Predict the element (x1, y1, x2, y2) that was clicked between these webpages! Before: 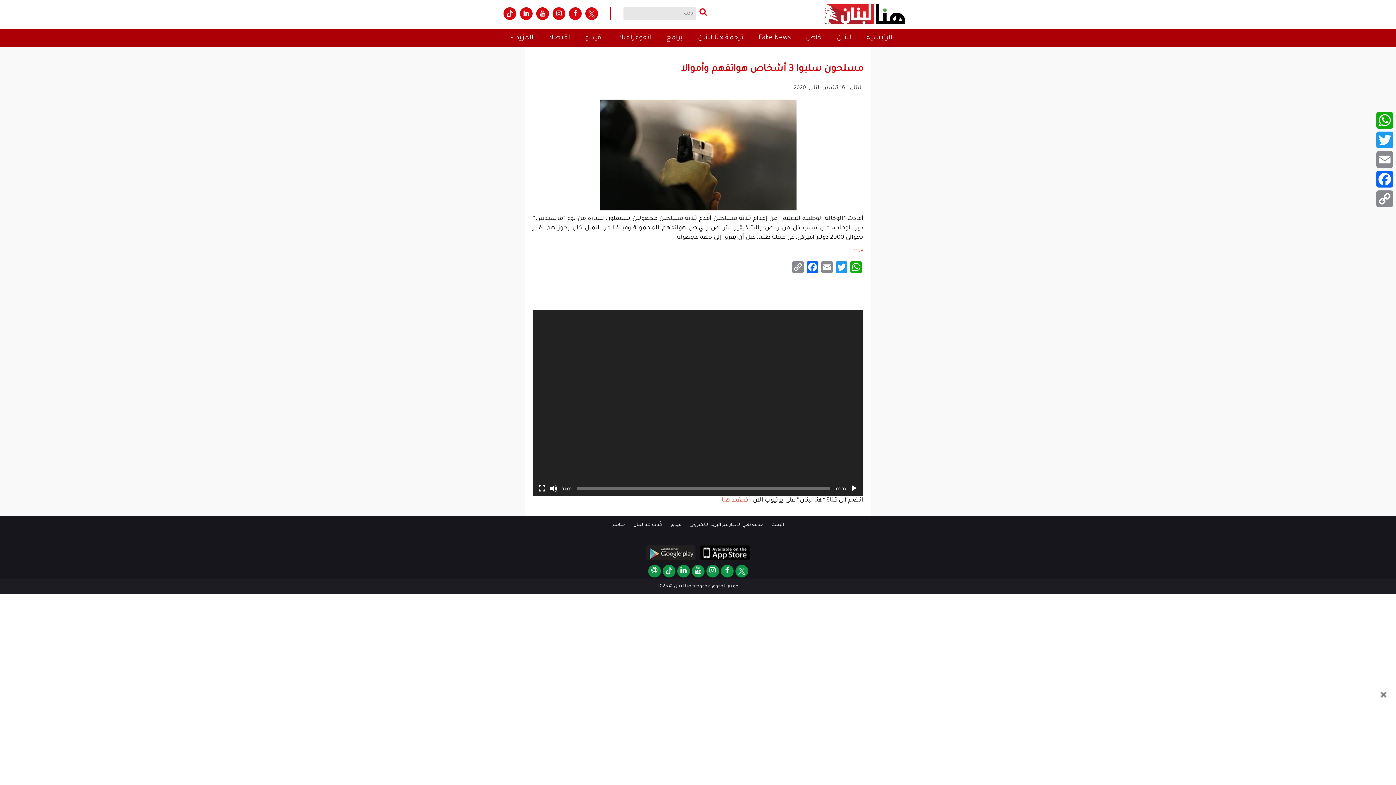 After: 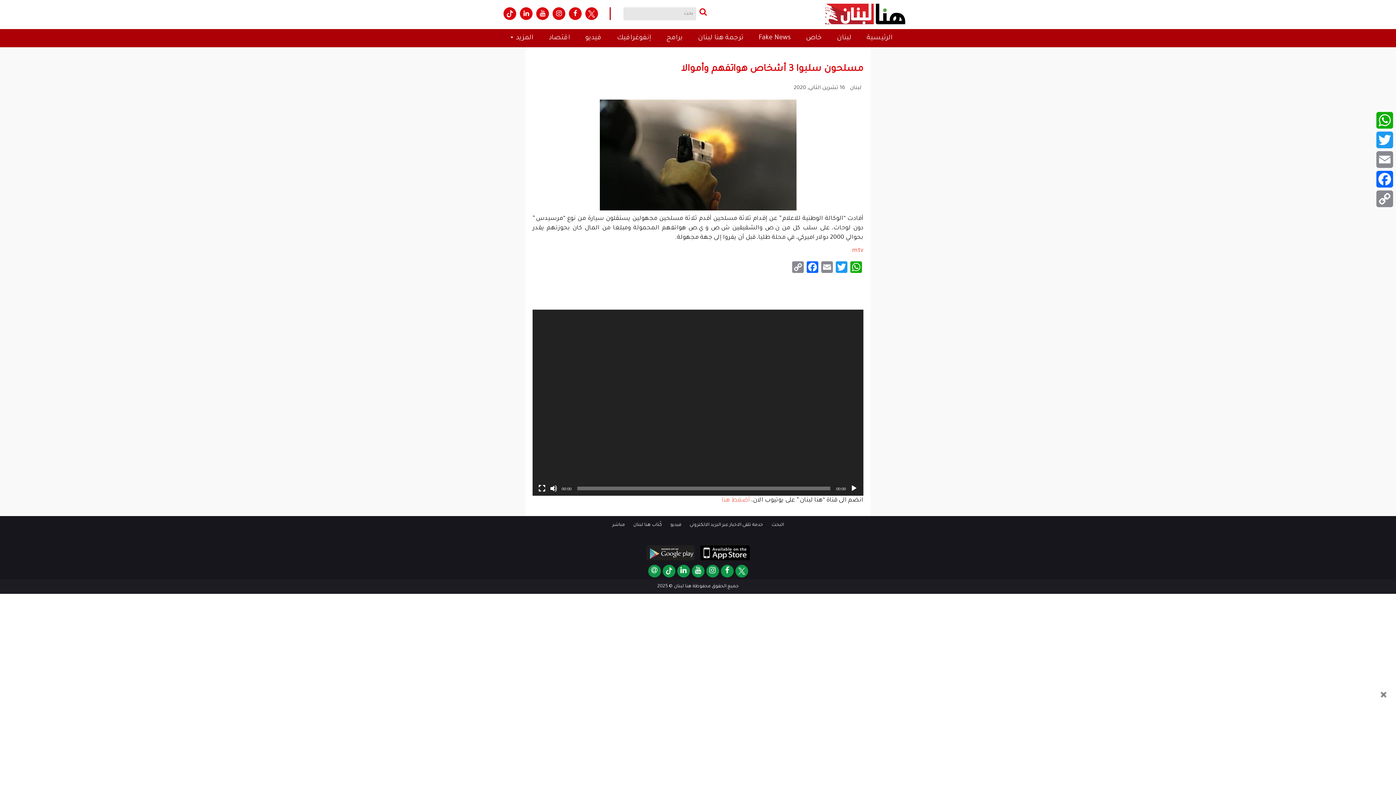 Action: bbox: (721, 497, 750, 503) label: أضغط هنا